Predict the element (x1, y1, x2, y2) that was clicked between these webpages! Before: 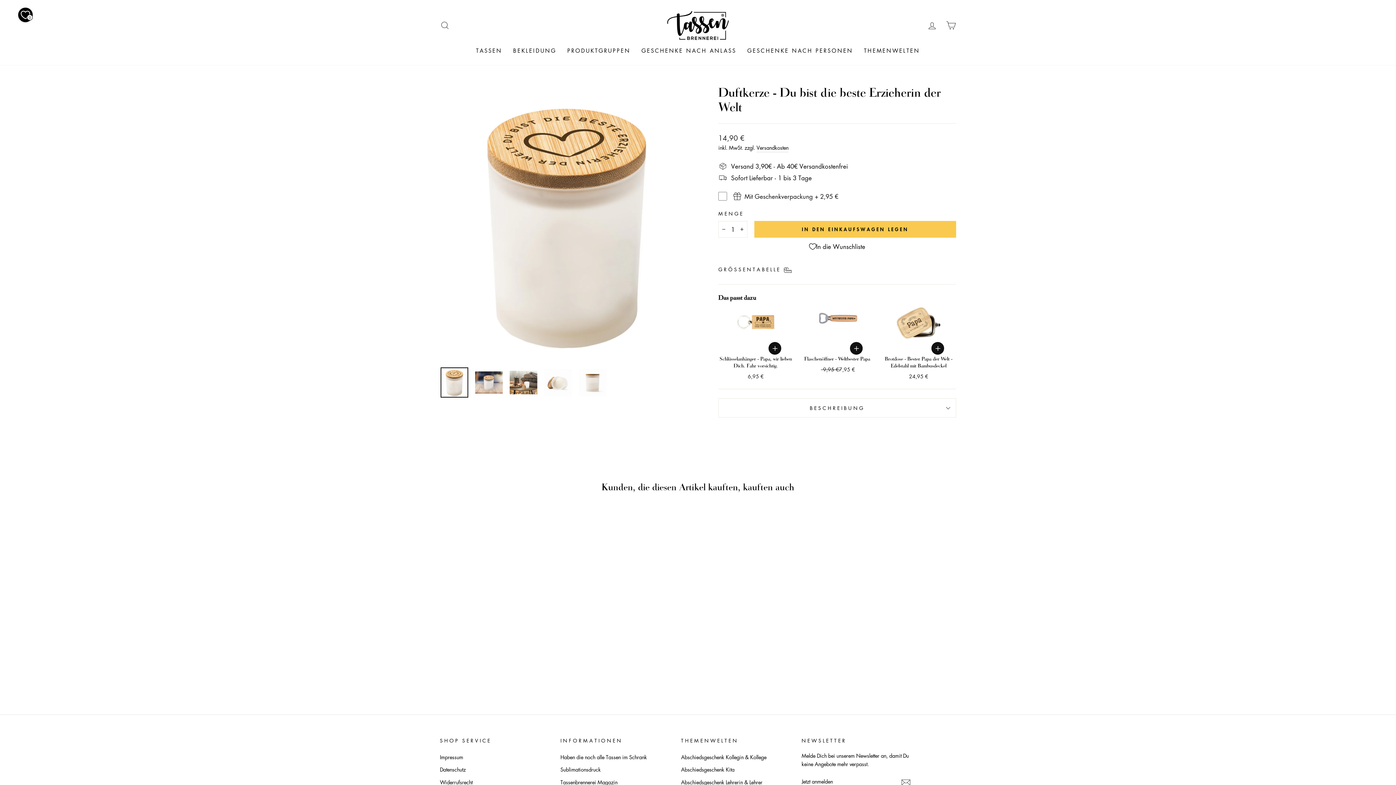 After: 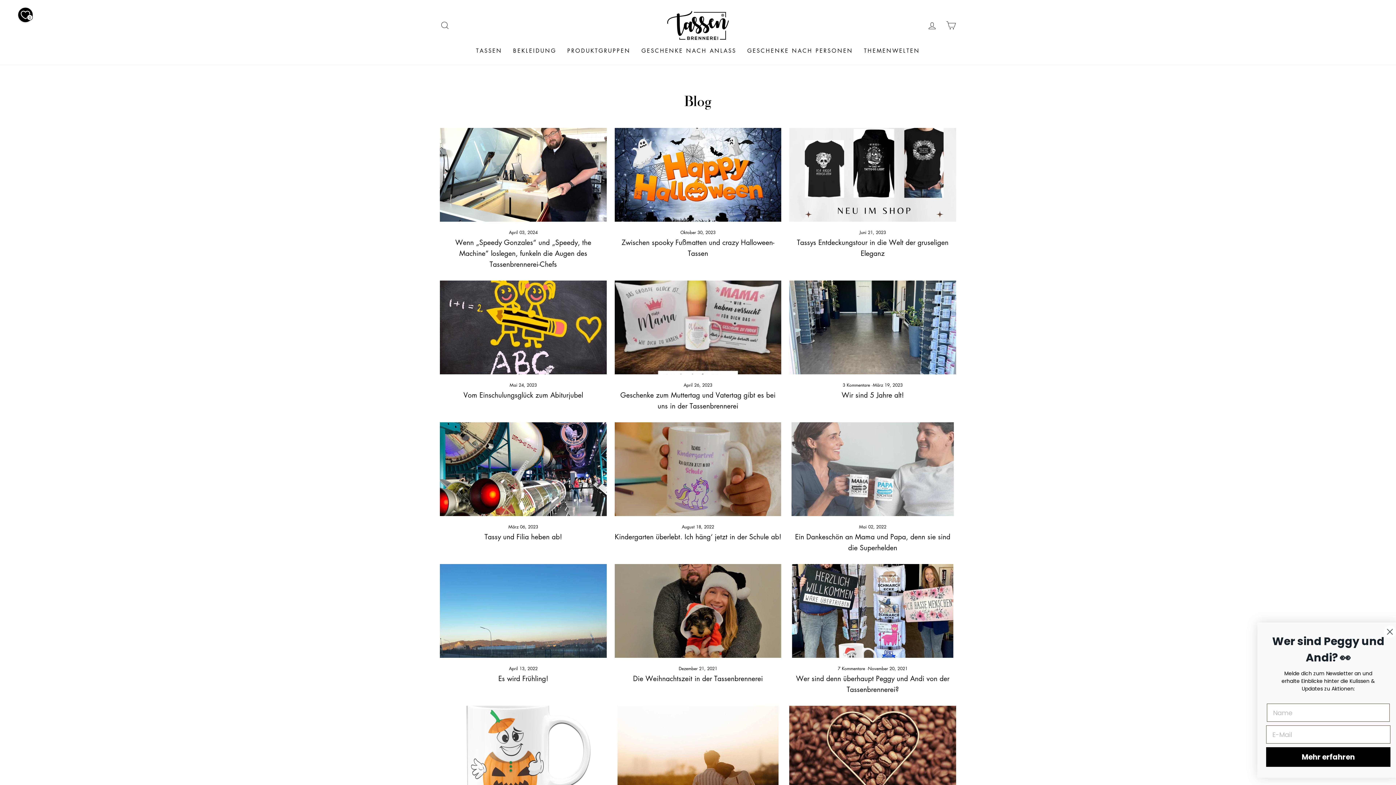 Action: bbox: (560, 776, 617, 788) label: Tassenbrennerei Magazin